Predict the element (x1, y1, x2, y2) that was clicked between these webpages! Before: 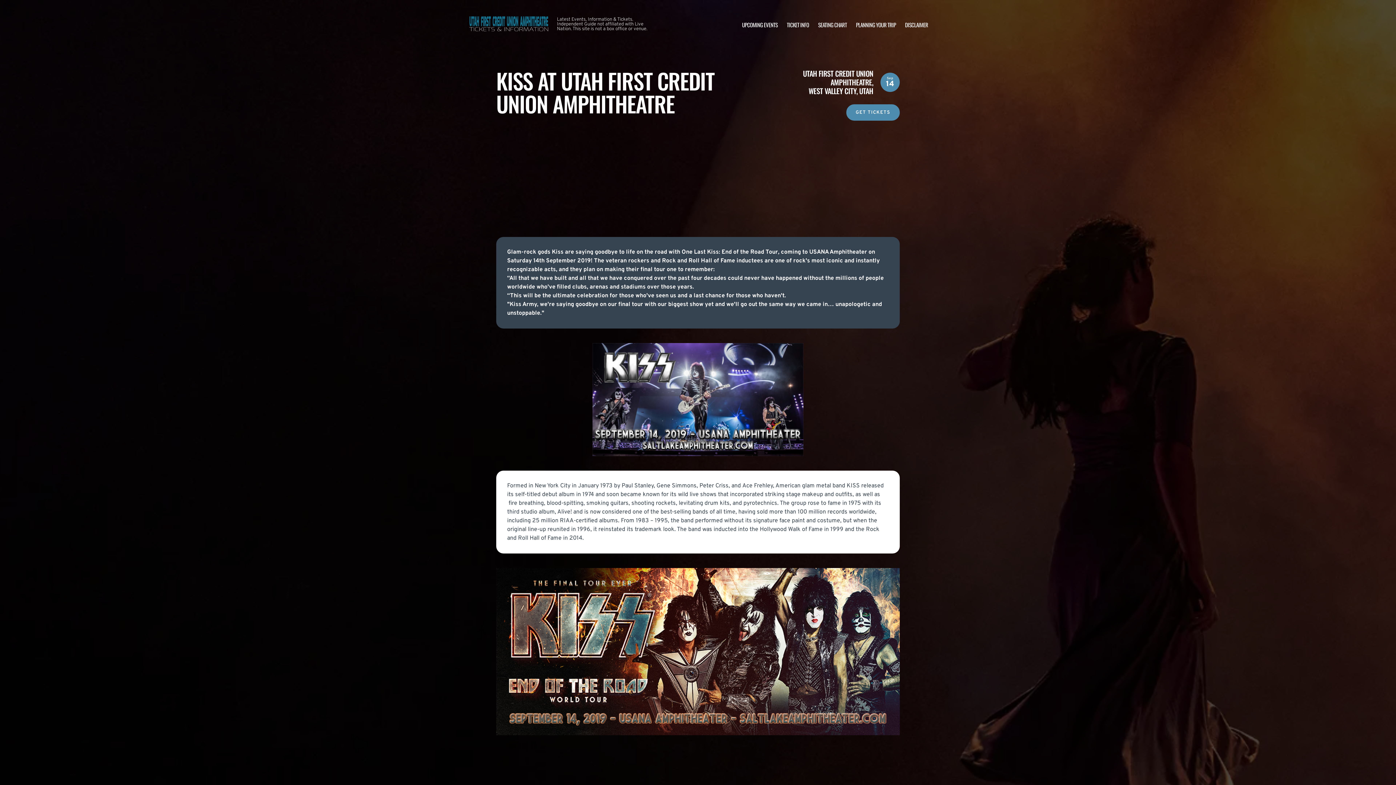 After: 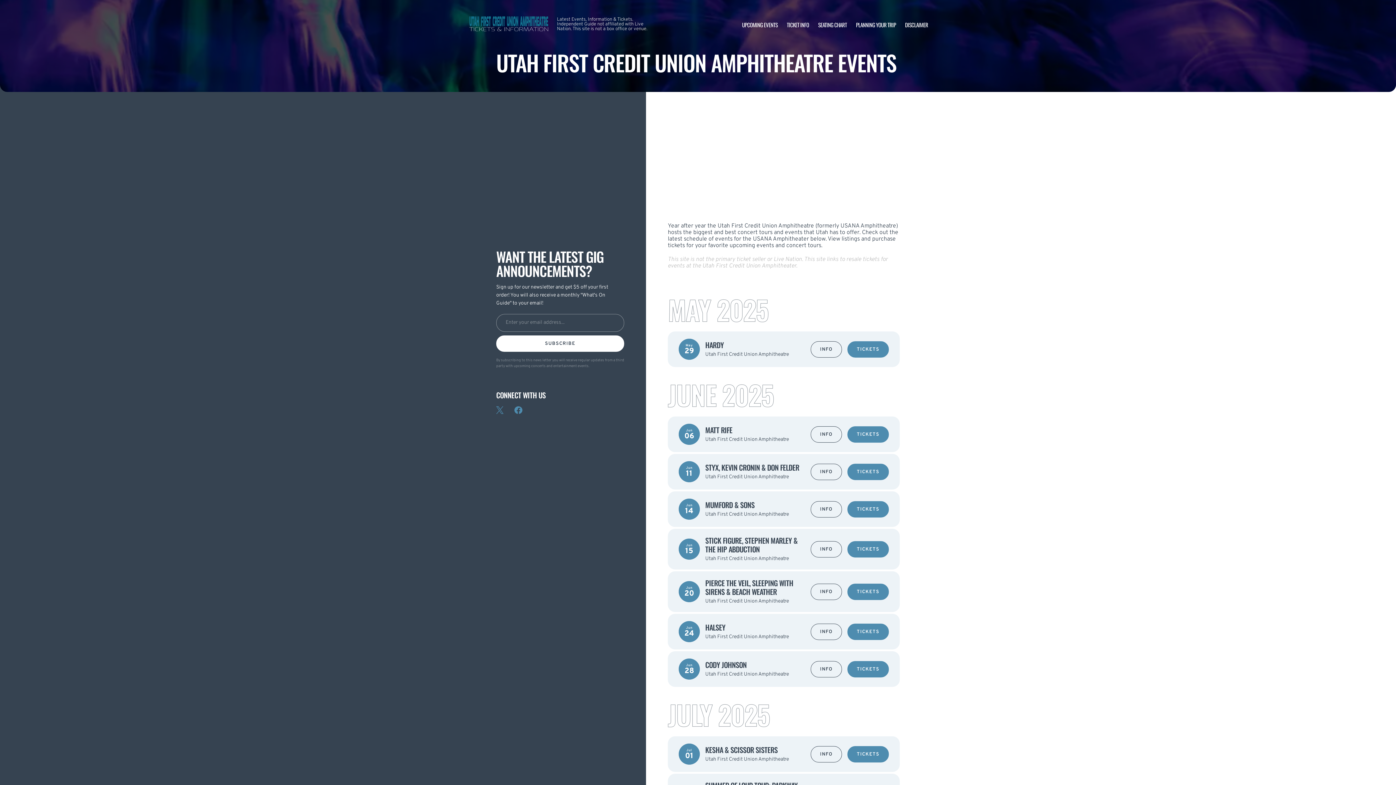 Action: bbox: (742, 20, 777, 28) label: UPCOMING EVENTS